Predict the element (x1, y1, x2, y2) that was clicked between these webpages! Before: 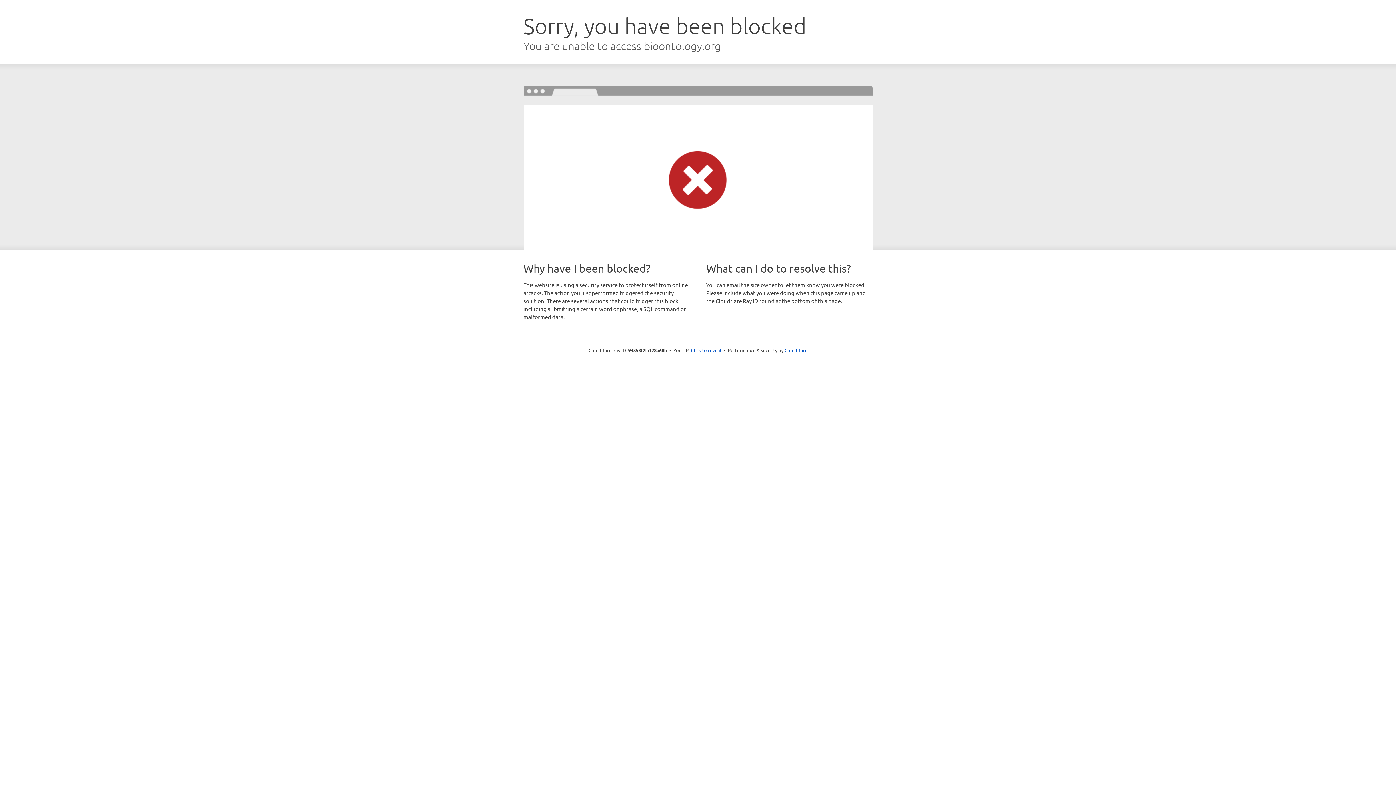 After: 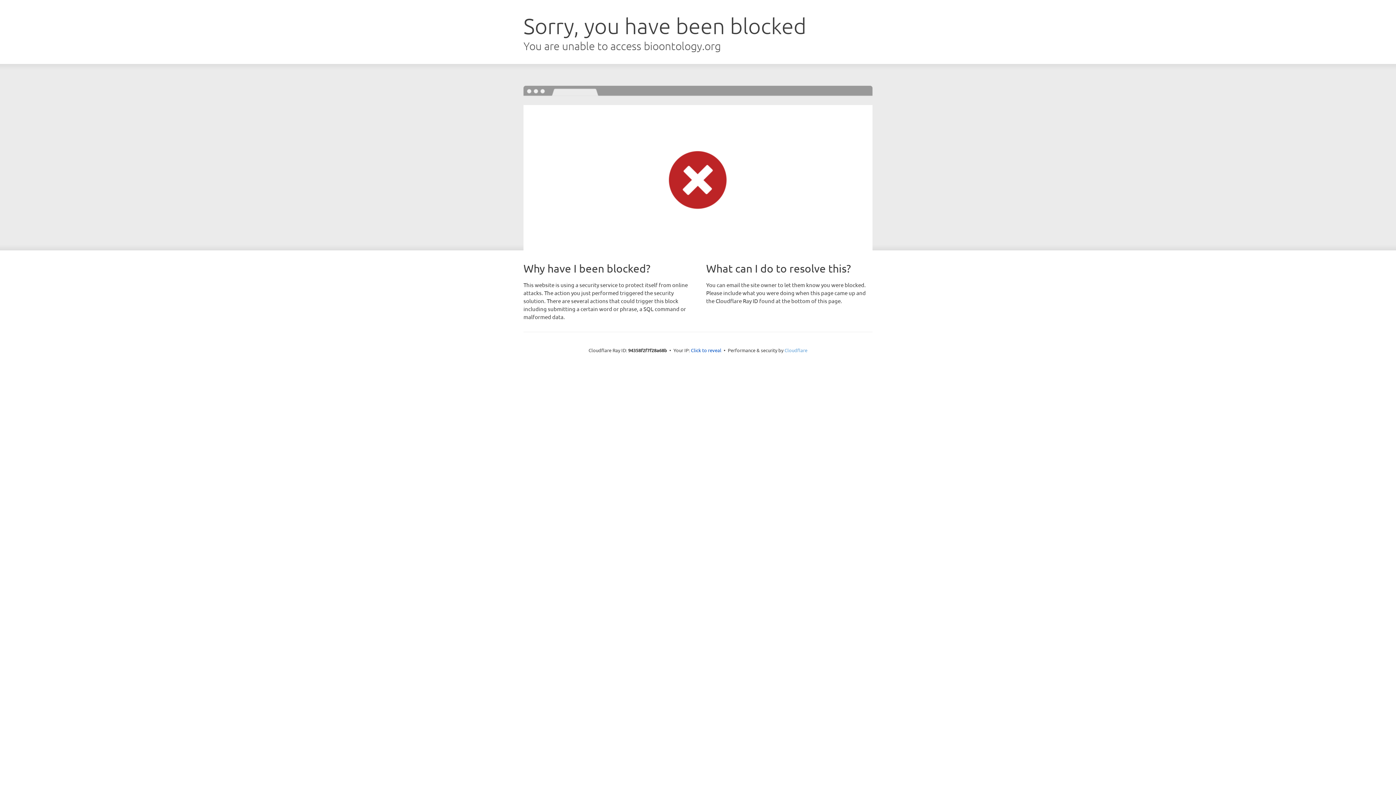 Action: label: Cloudflare bbox: (784, 347, 807, 353)